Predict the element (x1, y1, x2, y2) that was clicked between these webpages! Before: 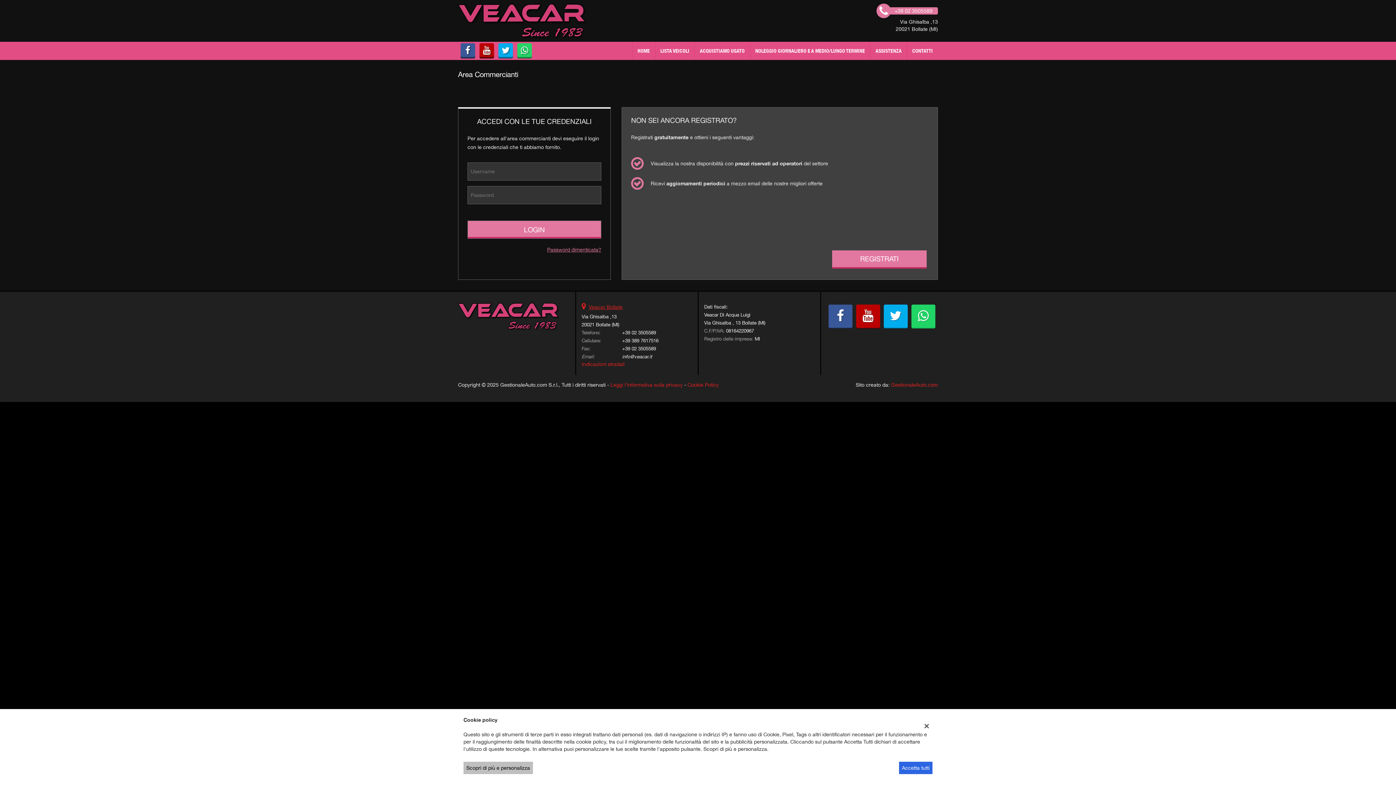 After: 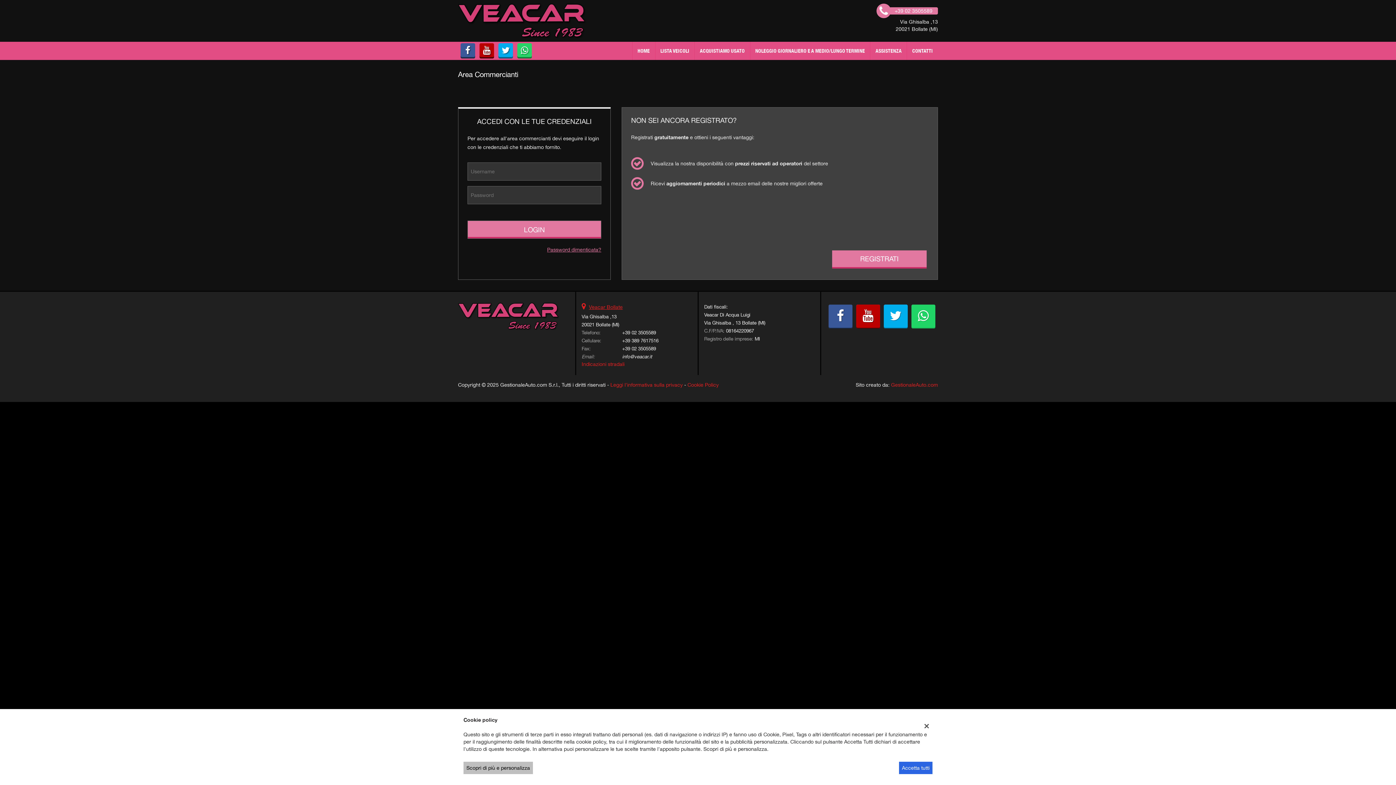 Action: bbox: (856, 313, 880, 319)